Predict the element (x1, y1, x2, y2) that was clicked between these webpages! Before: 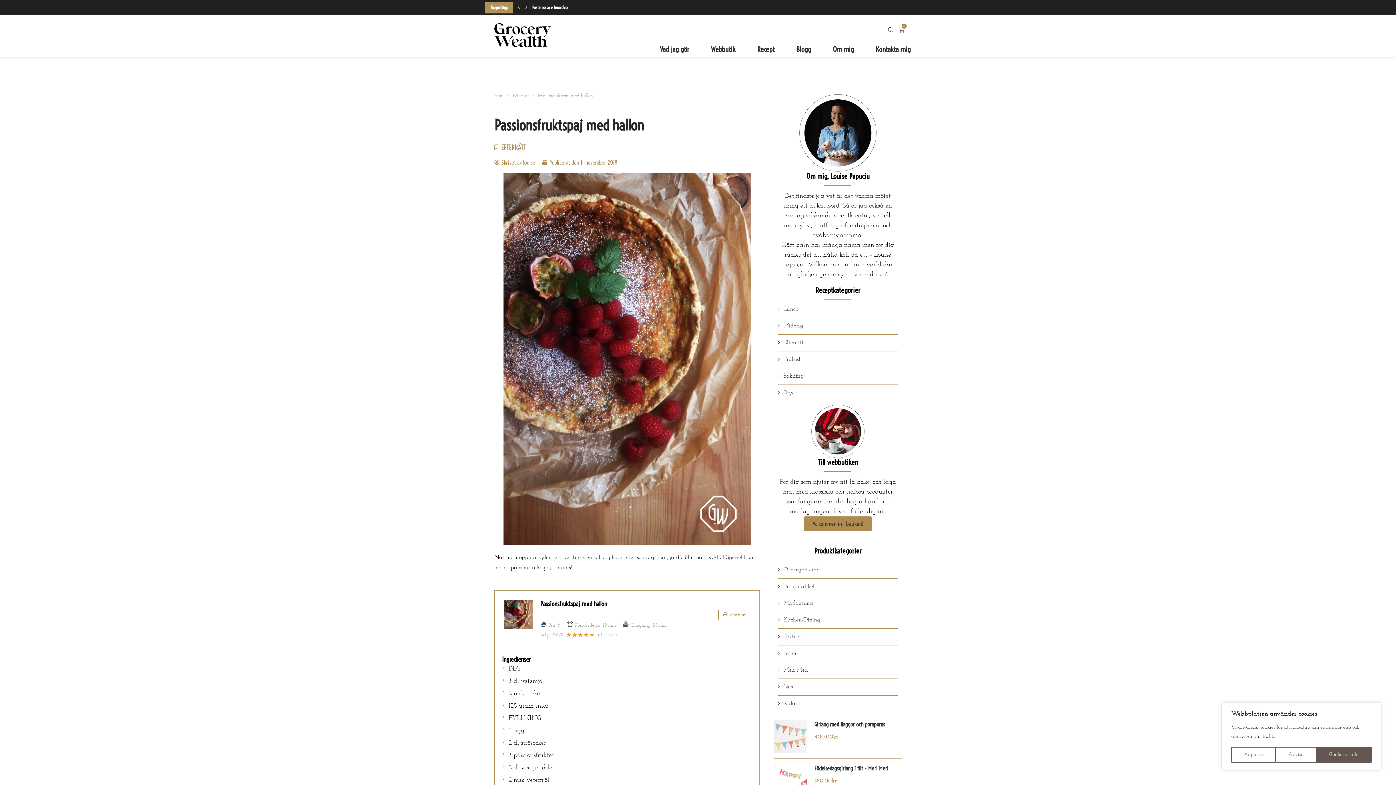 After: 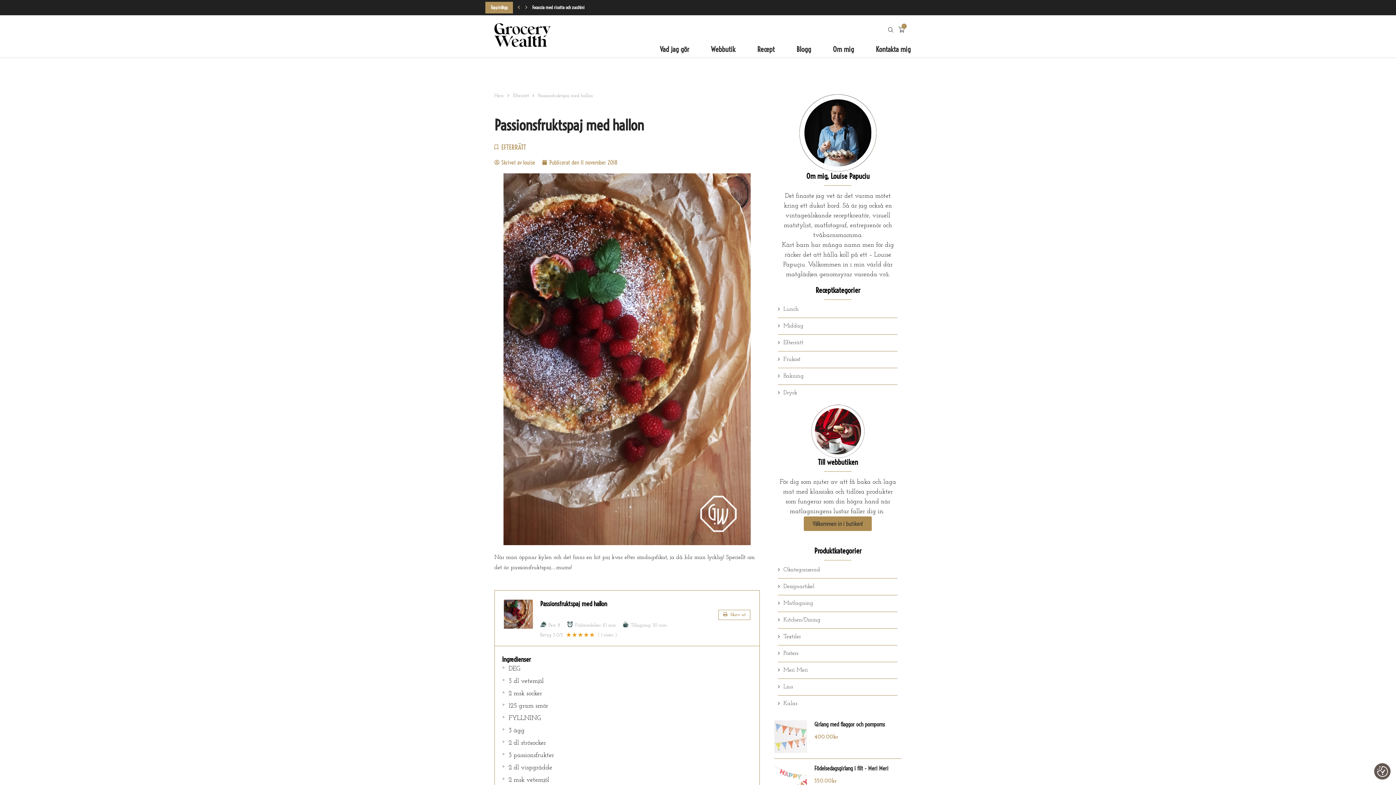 Action: bbox: (1276, 747, 1316, 763) label: Avvisa